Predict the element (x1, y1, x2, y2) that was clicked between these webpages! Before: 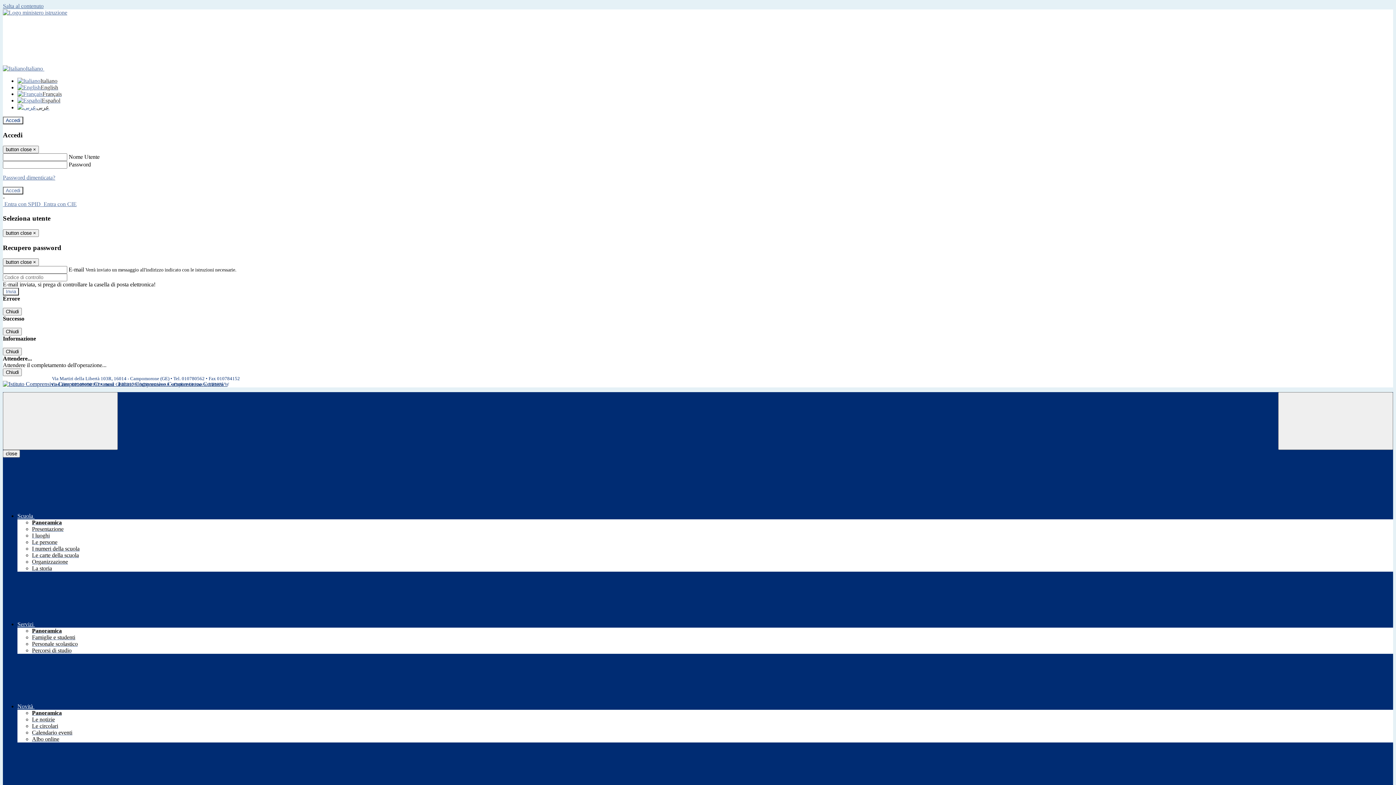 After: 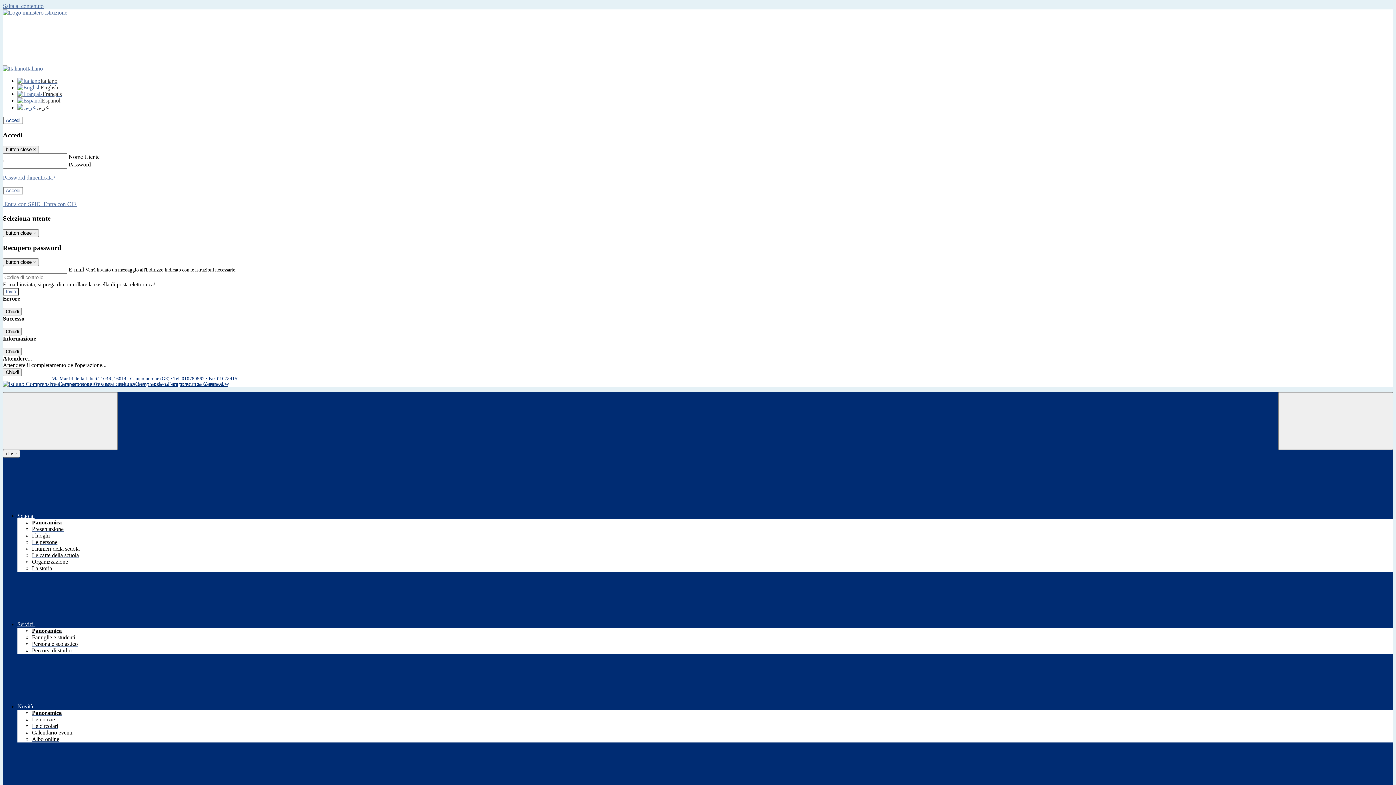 Action: label: Le notizie bbox: (32, 716, 54, 723)